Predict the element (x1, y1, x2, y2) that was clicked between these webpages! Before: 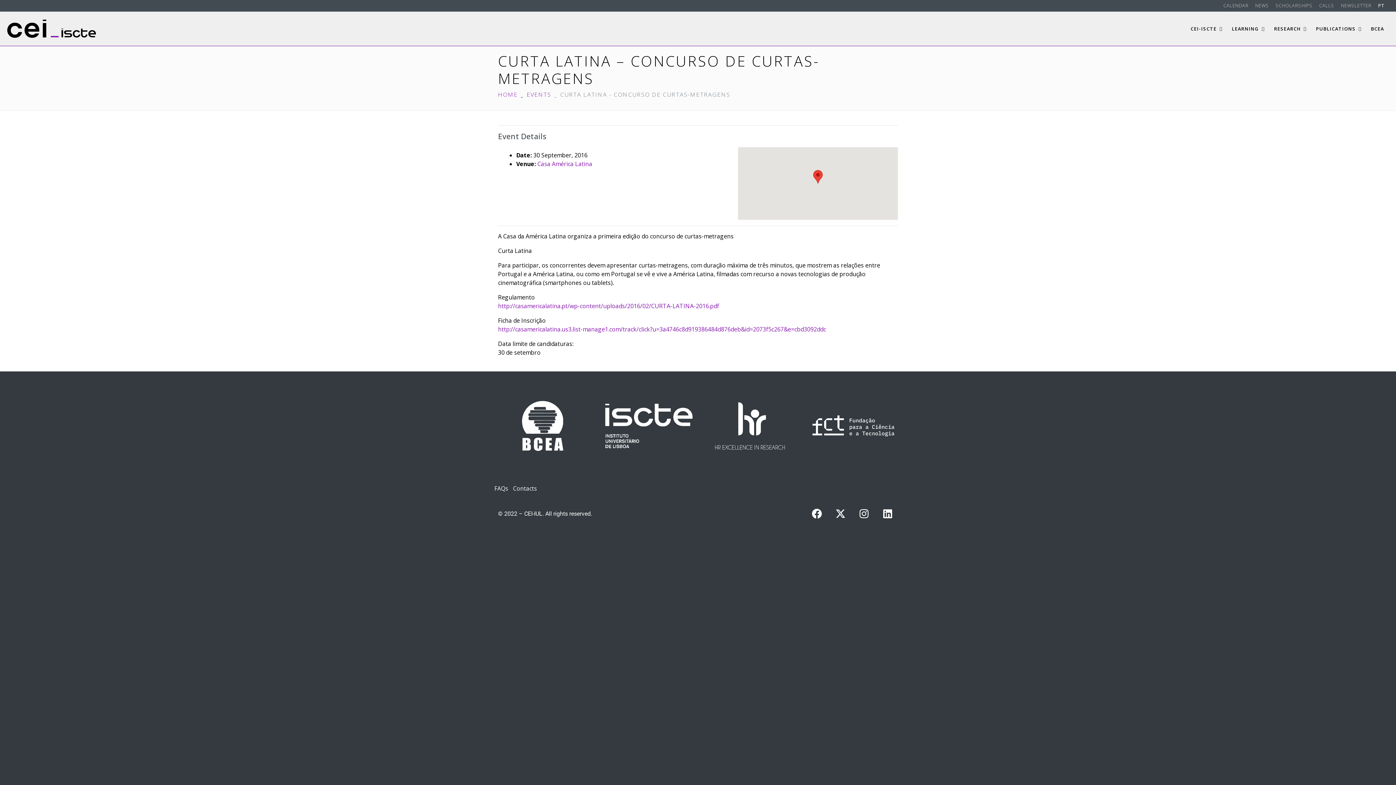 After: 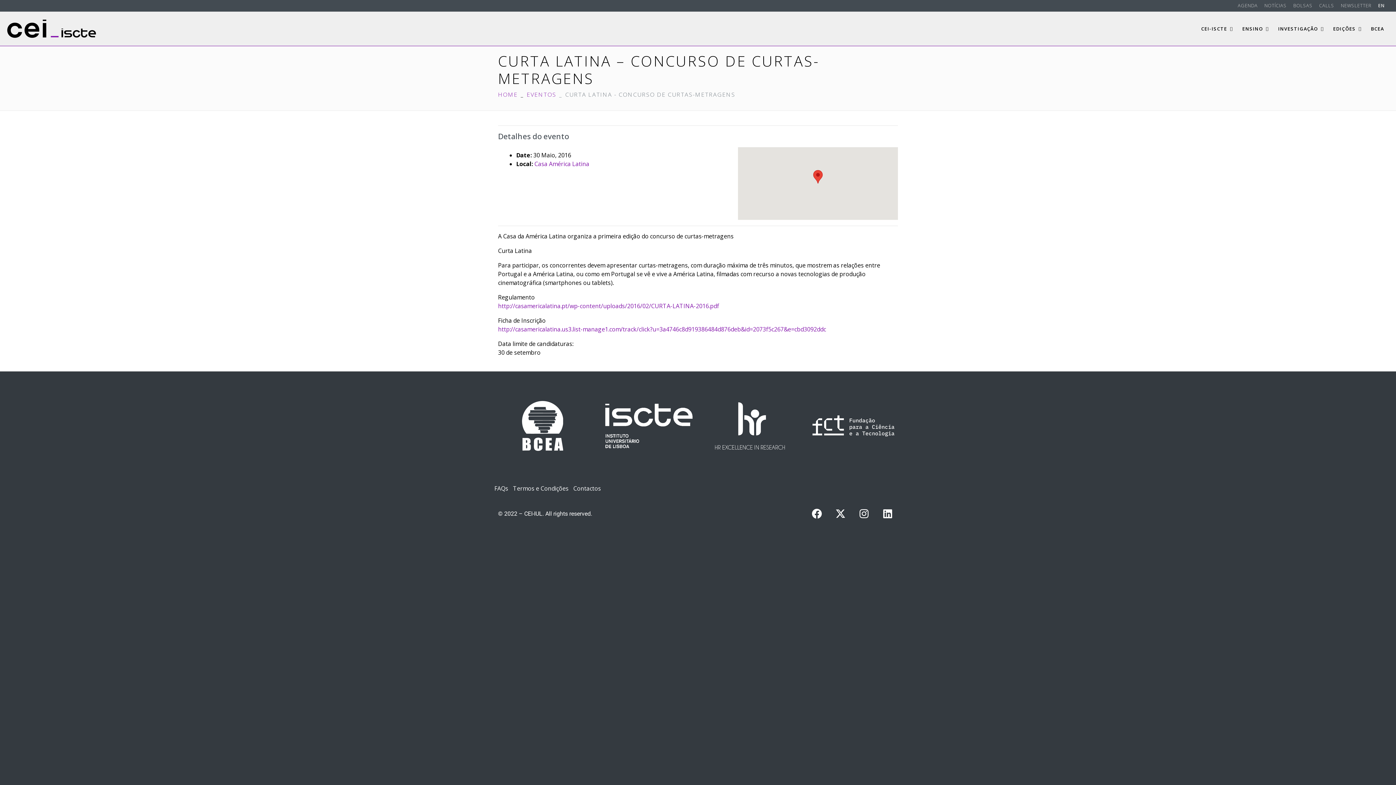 Action: bbox: (1378, 2, 1385, 8) label: PT